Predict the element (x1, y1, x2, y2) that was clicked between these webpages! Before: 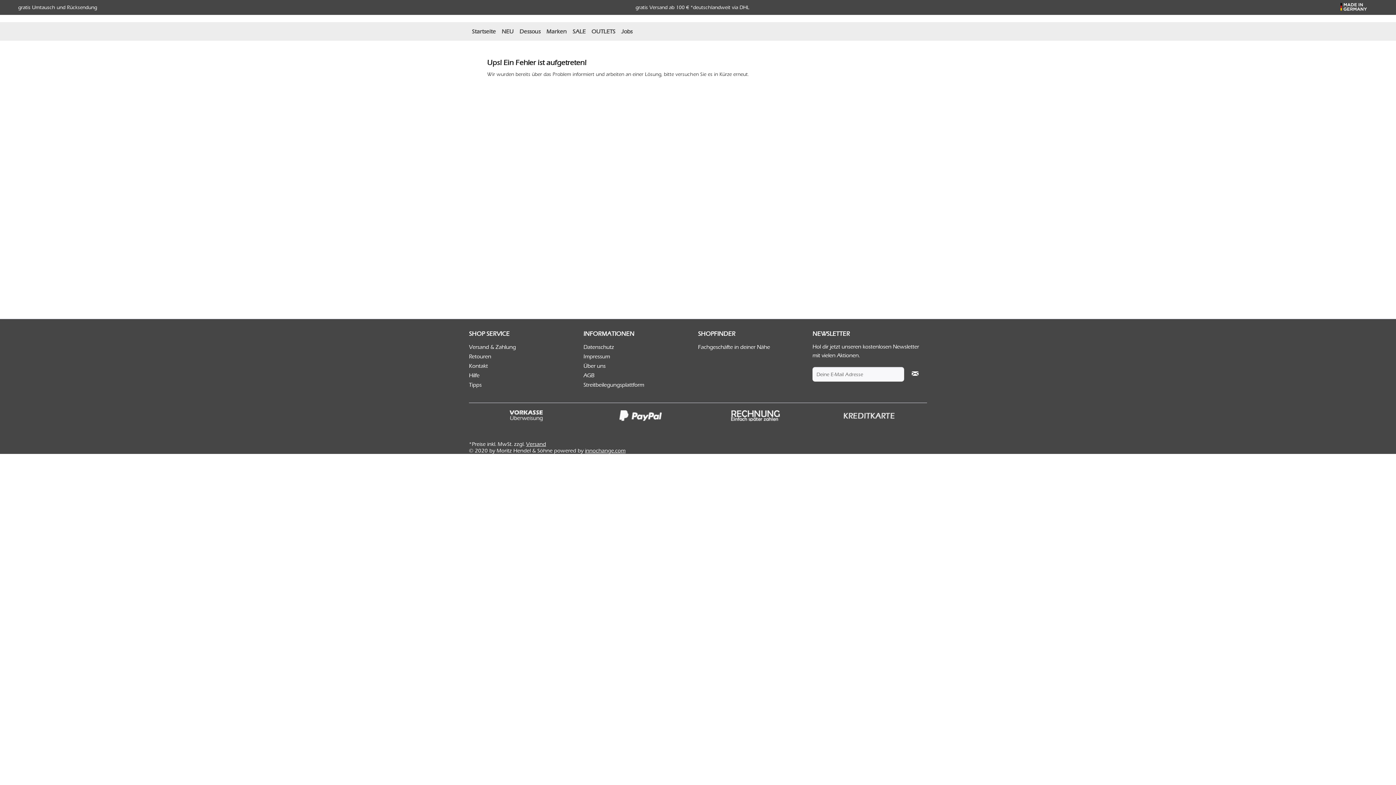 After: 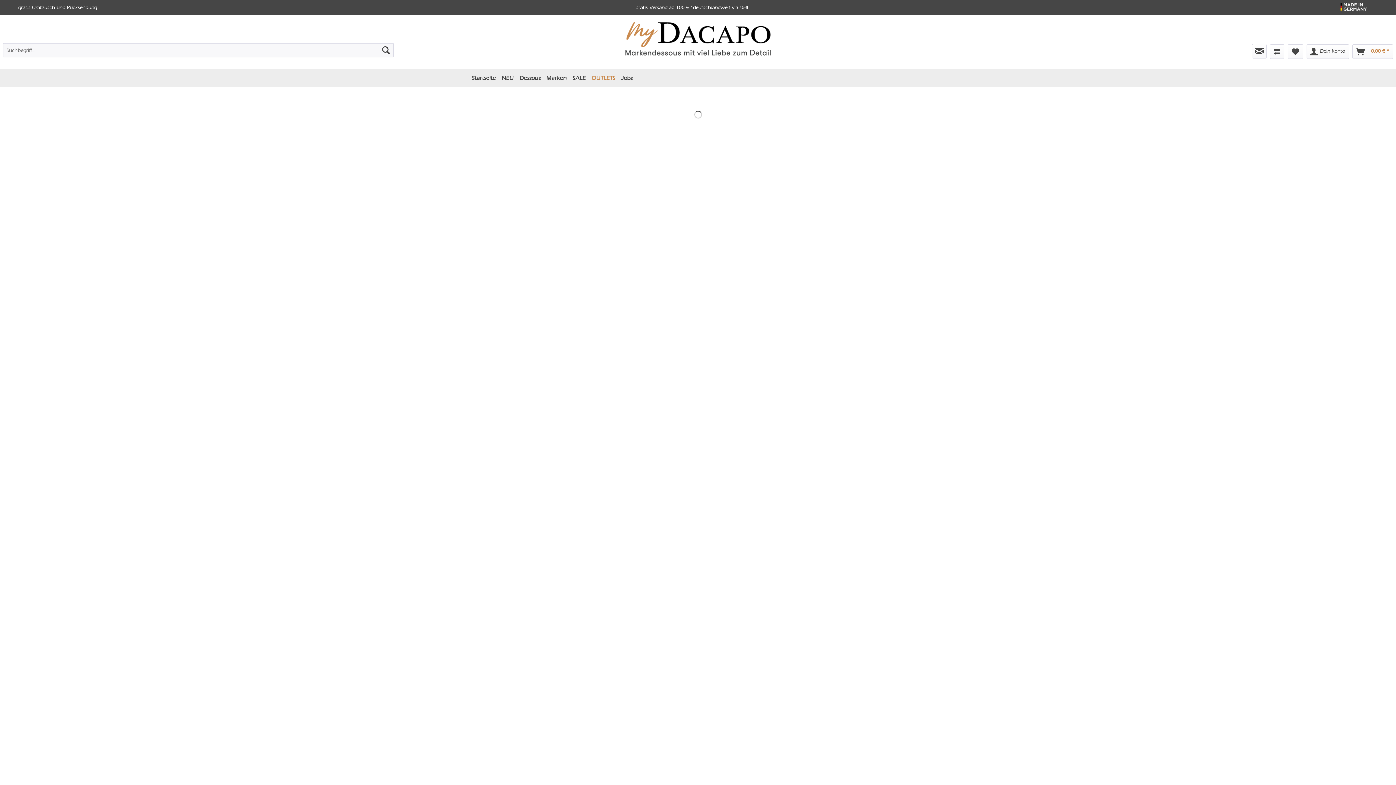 Action: bbox: (588, 22, 618, 40) label: OUTLETS